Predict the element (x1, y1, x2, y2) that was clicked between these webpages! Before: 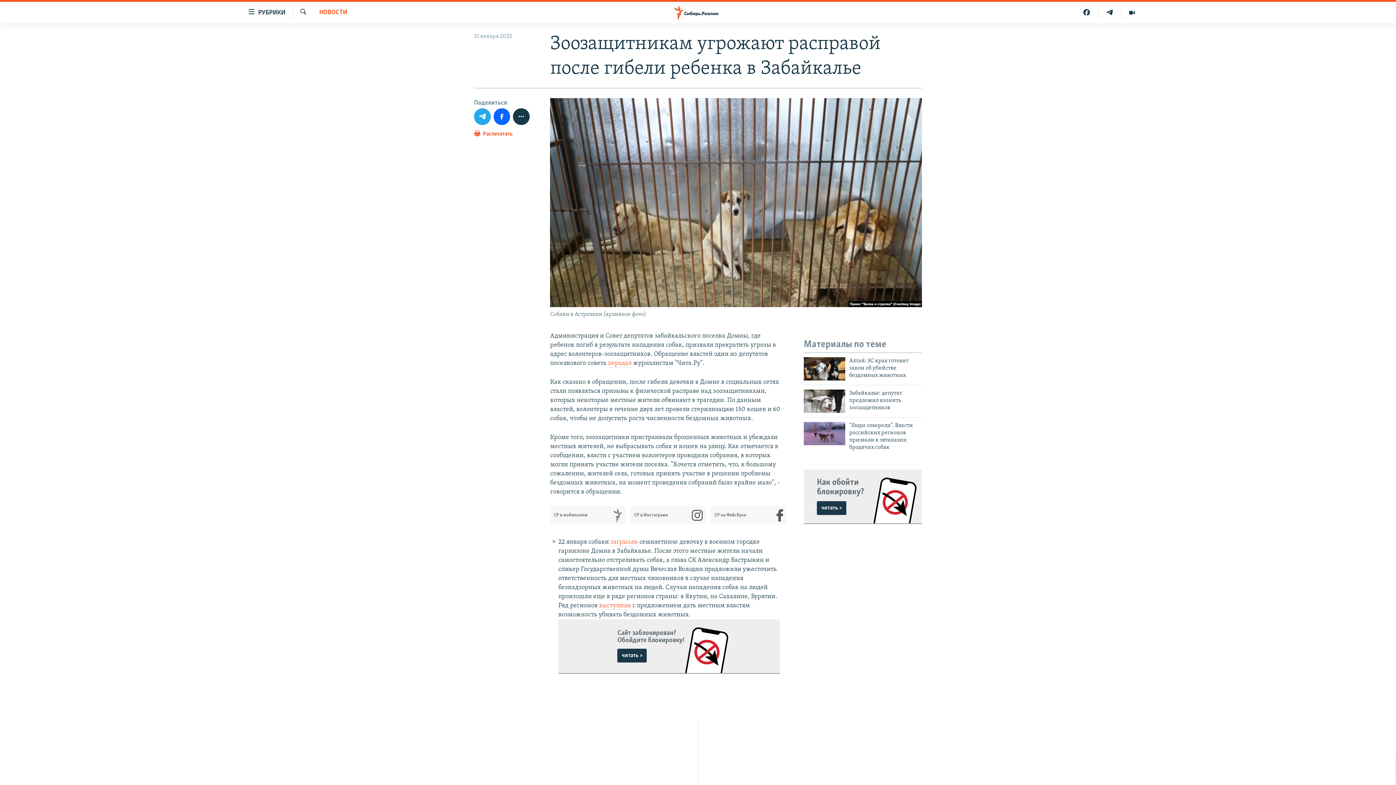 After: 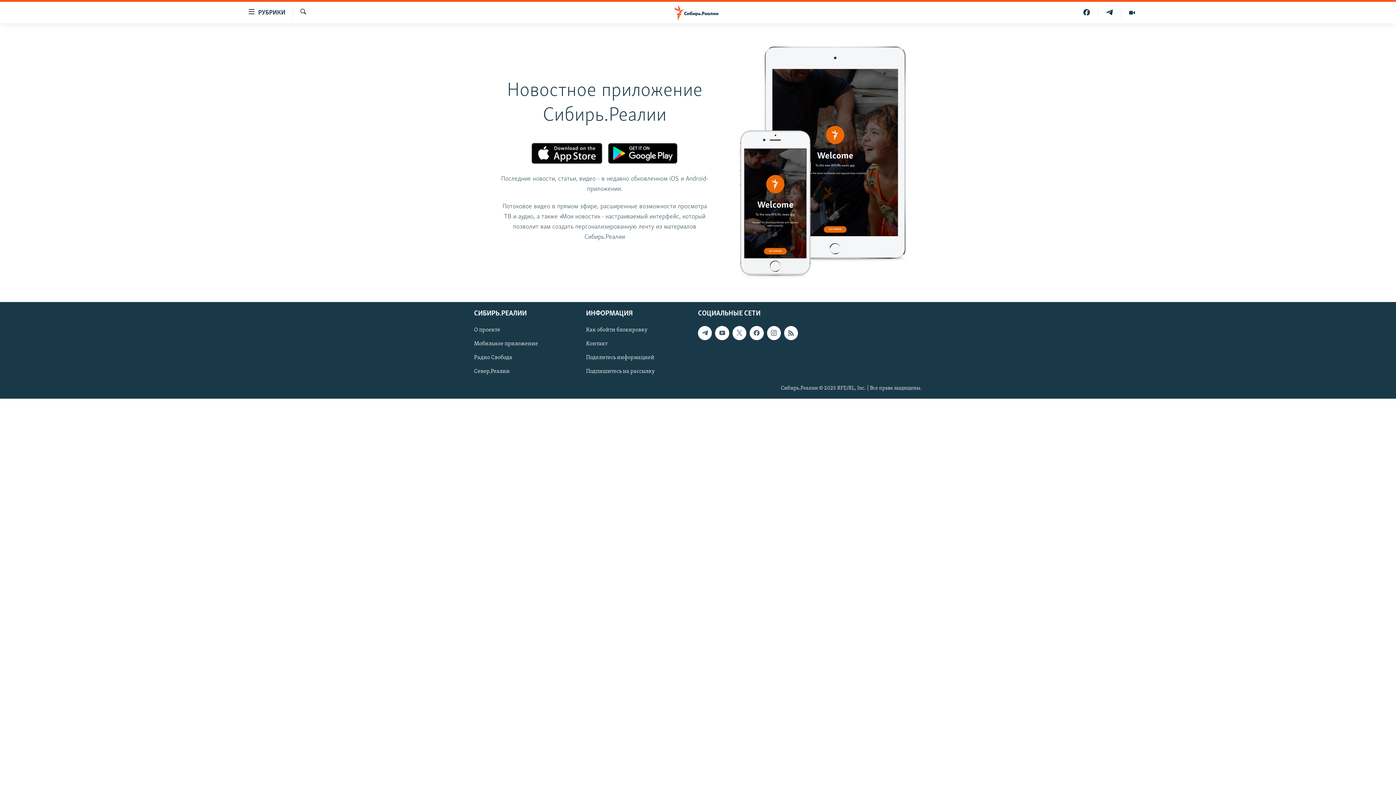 Action: label: СР в мобильном bbox: (553, 506, 625, 524)